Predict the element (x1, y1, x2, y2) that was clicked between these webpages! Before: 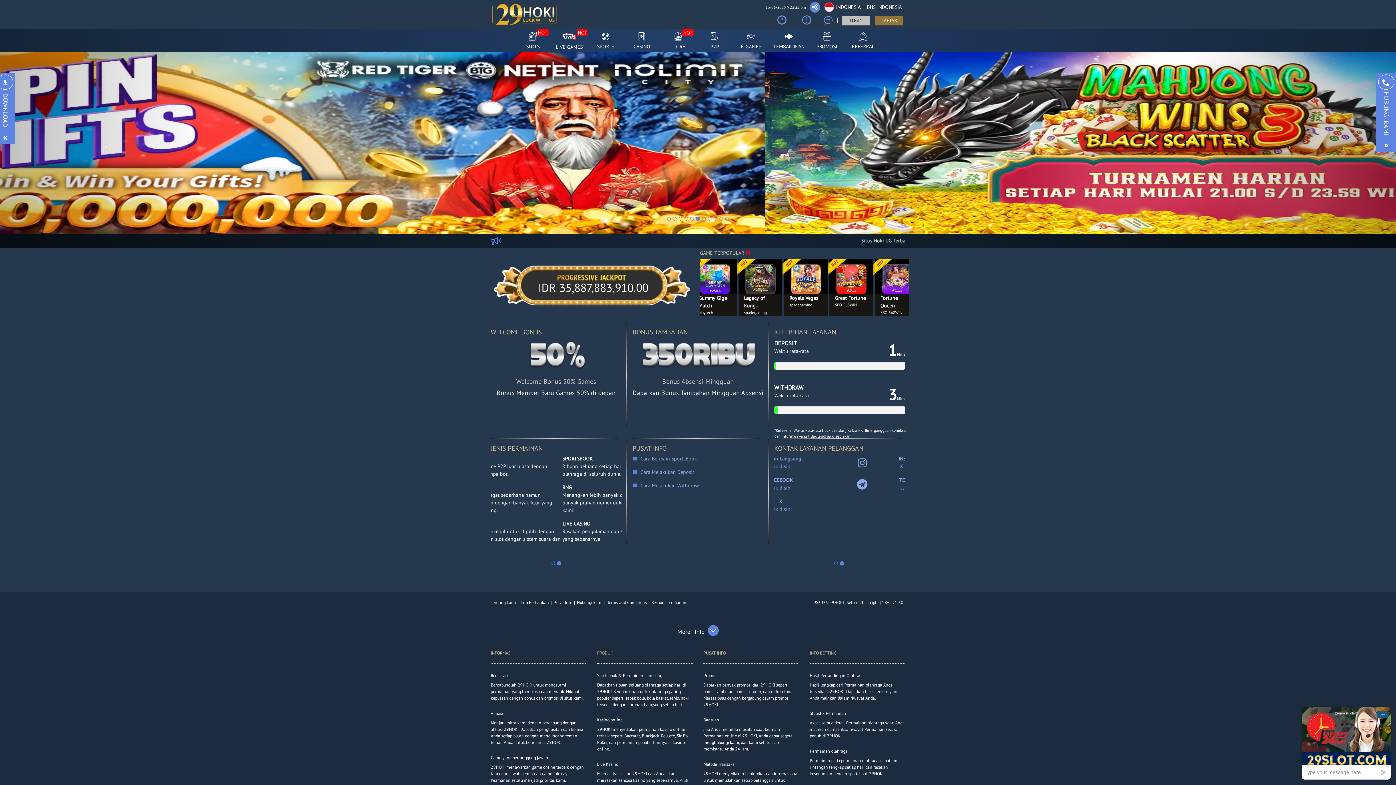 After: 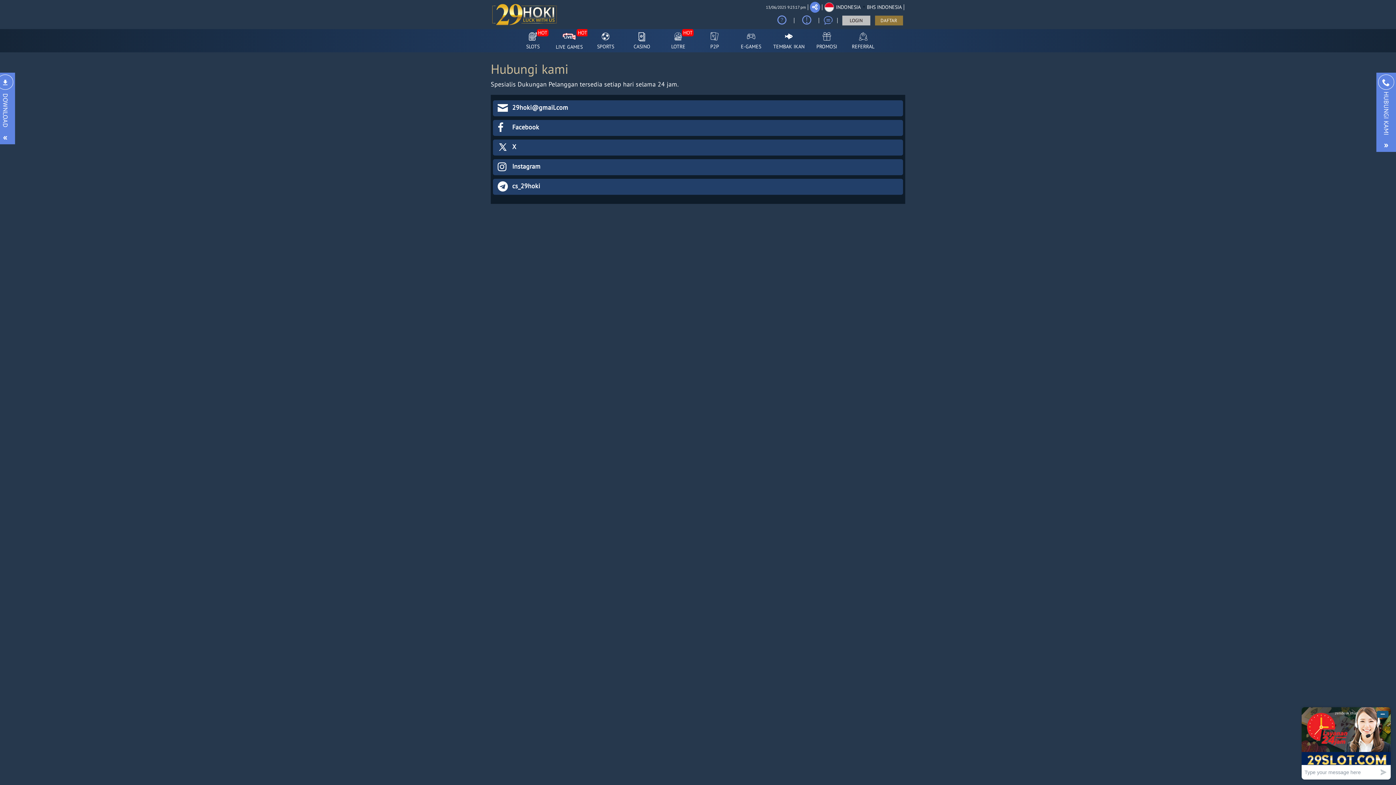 Action: bbox: (577, 599, 602, 605) label: Hubungi kami